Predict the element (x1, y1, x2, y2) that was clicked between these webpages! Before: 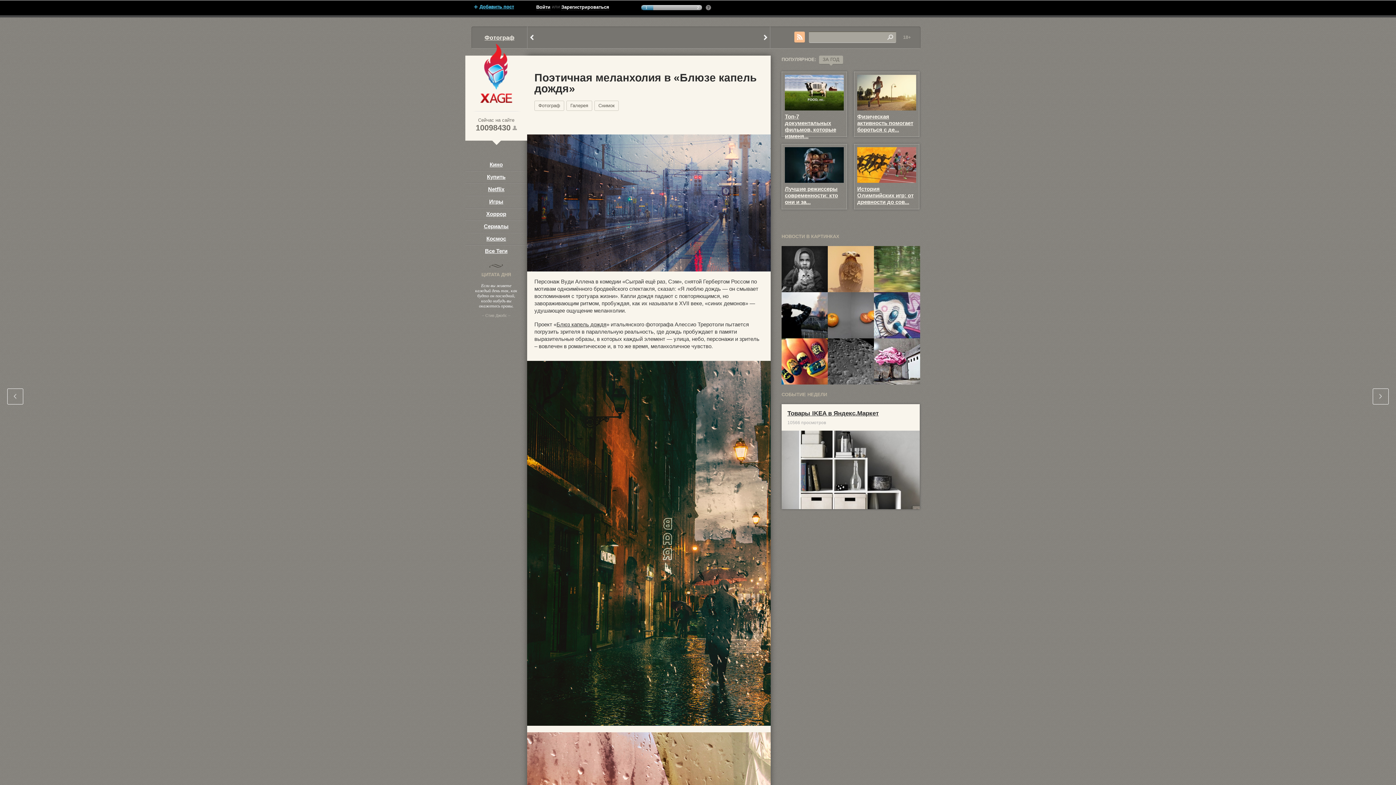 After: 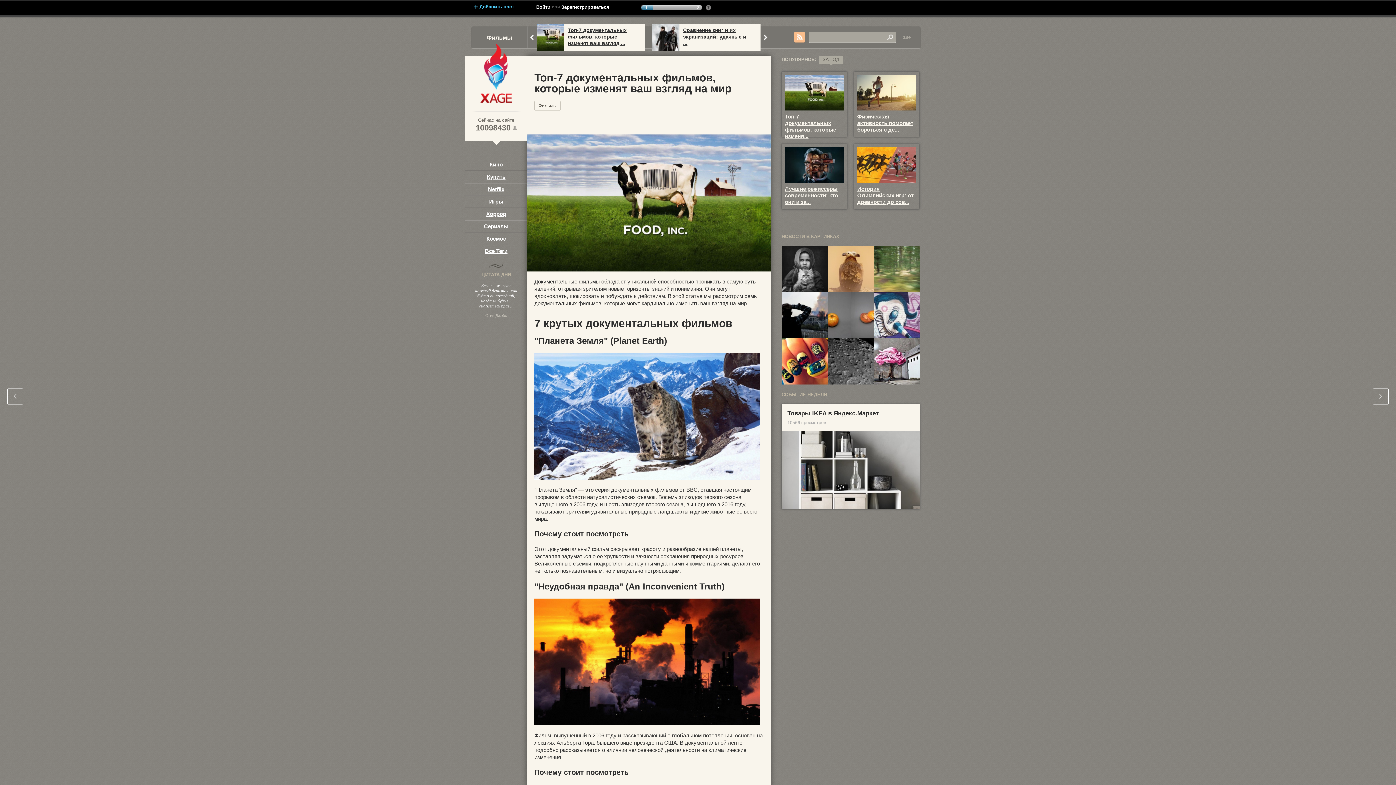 Action: bbox: (785, 74, 844, 81)